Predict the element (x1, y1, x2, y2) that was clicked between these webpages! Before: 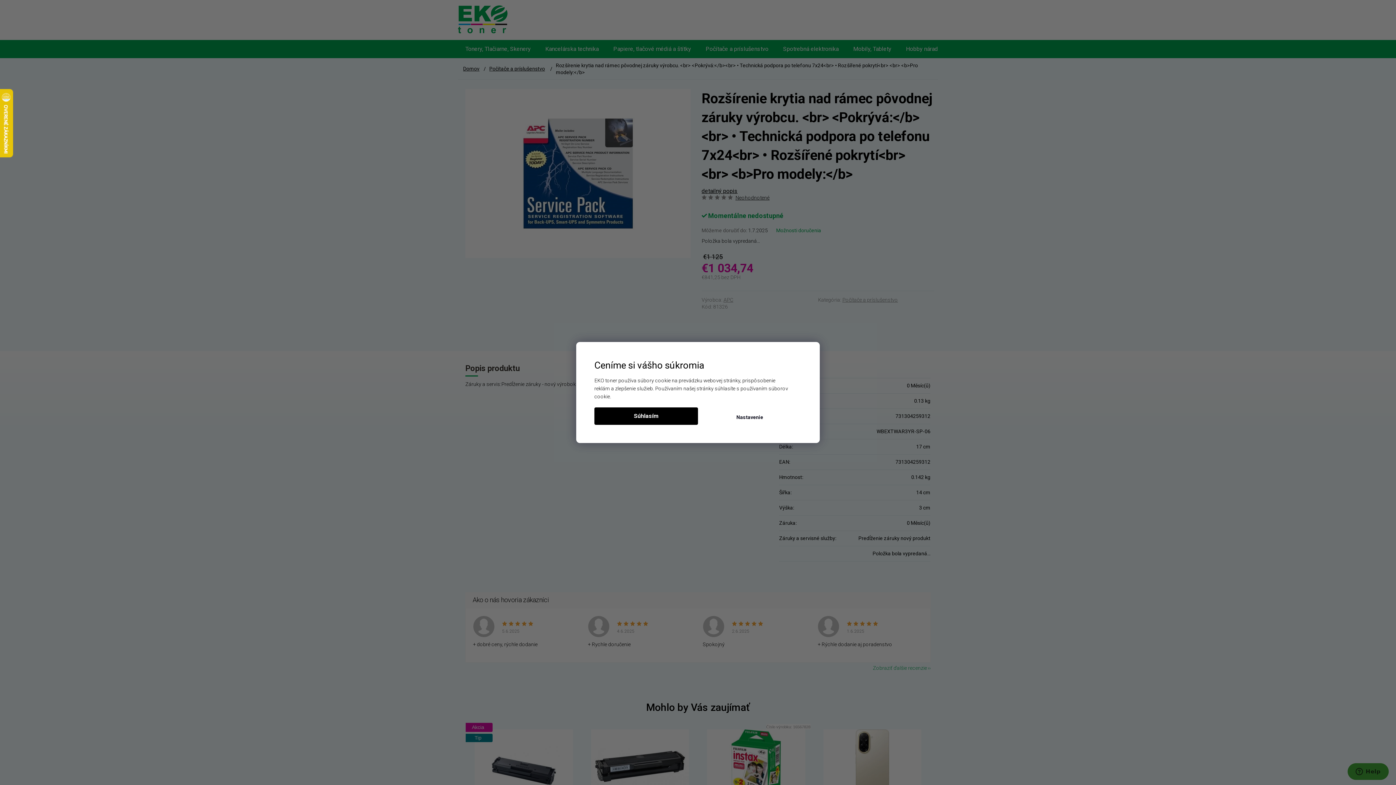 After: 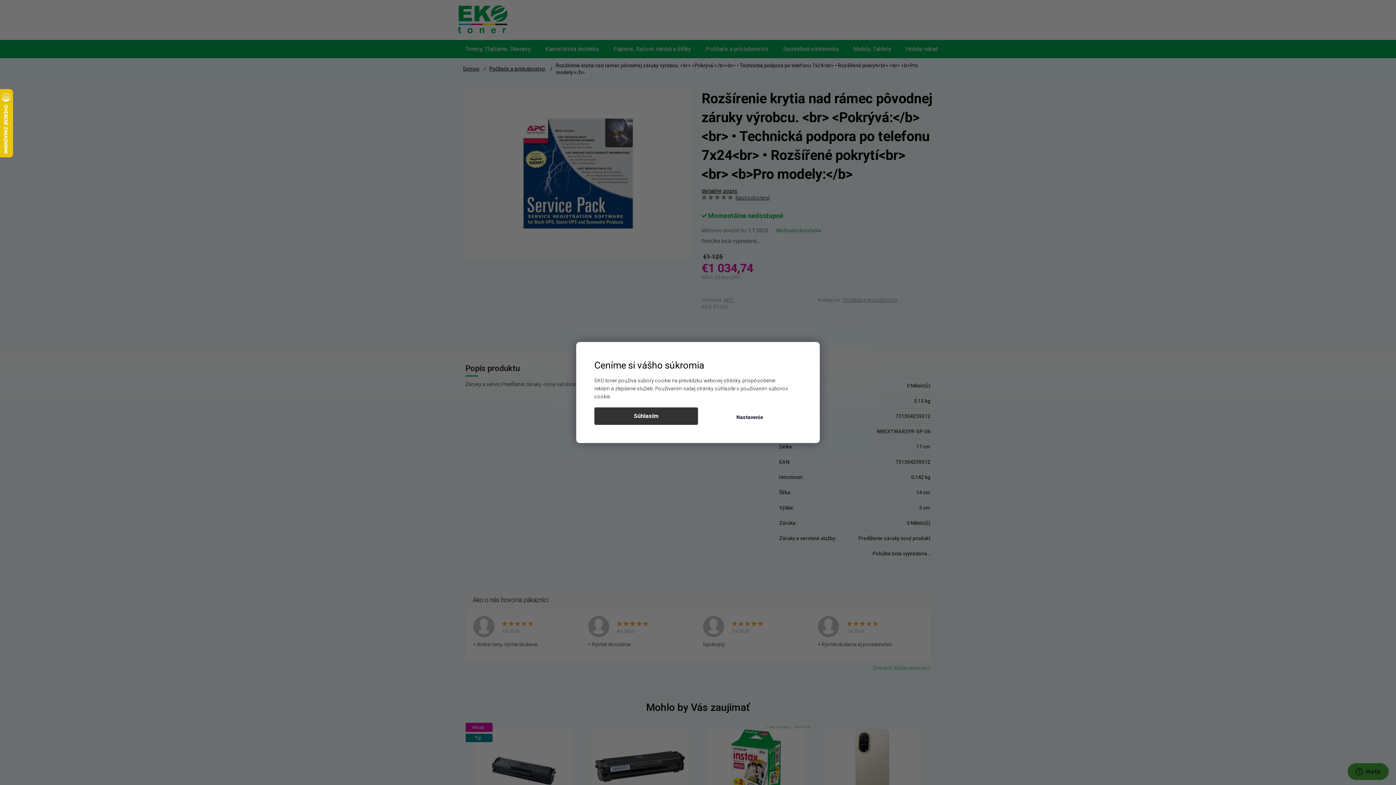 Action: label: Súhlasím bbox: (594, 407, 698, 425)